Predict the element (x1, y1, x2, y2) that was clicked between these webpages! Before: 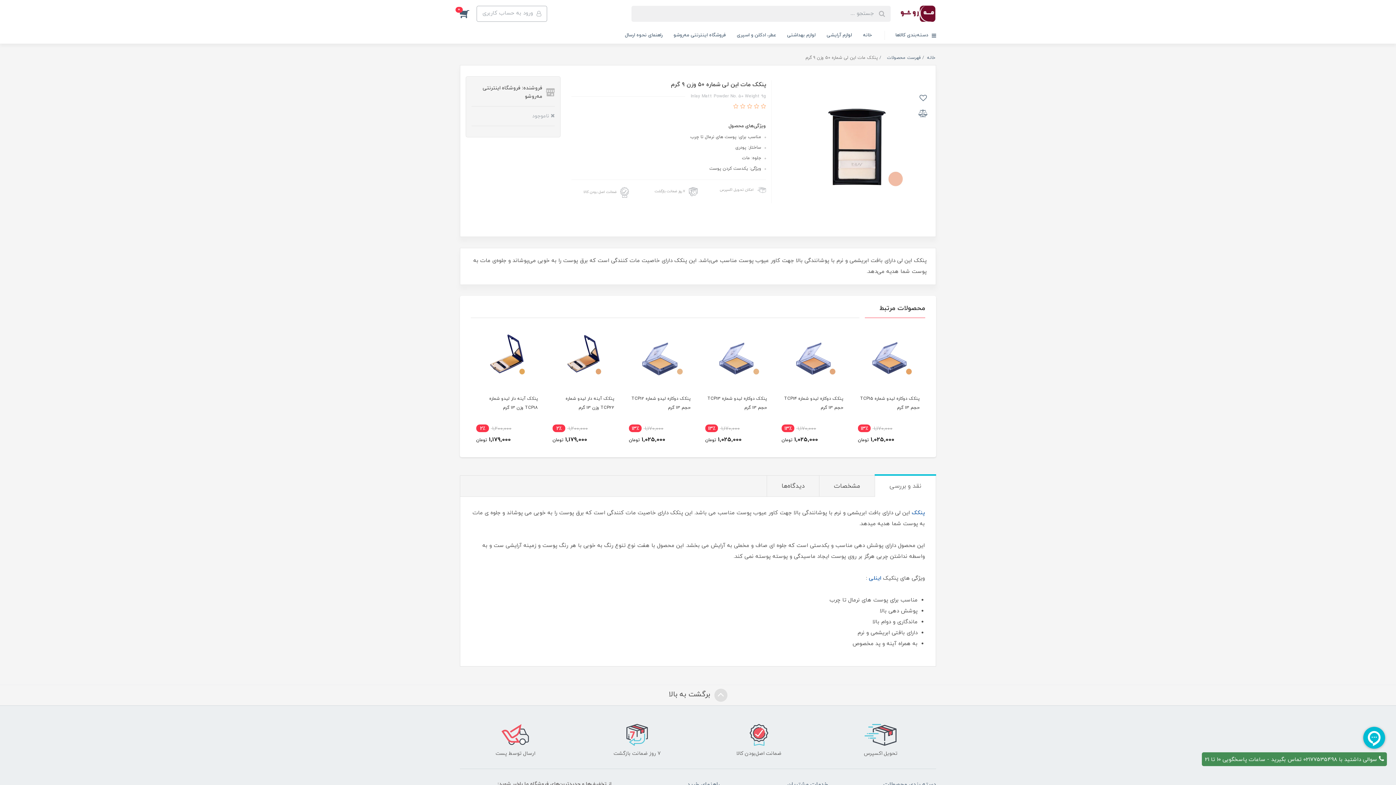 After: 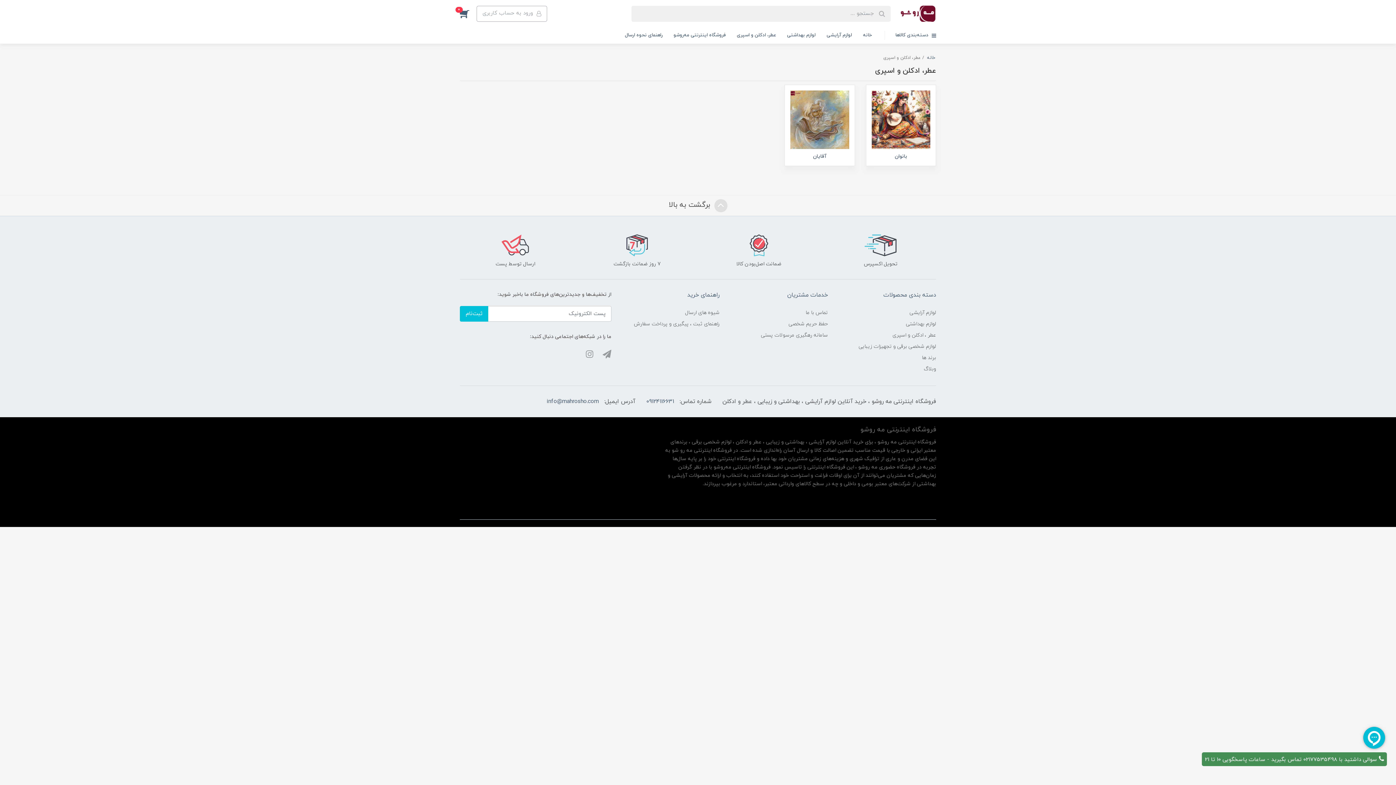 Action: bbox: (731, 27, 781, 43) label: عطر، ادکلن و اسپری